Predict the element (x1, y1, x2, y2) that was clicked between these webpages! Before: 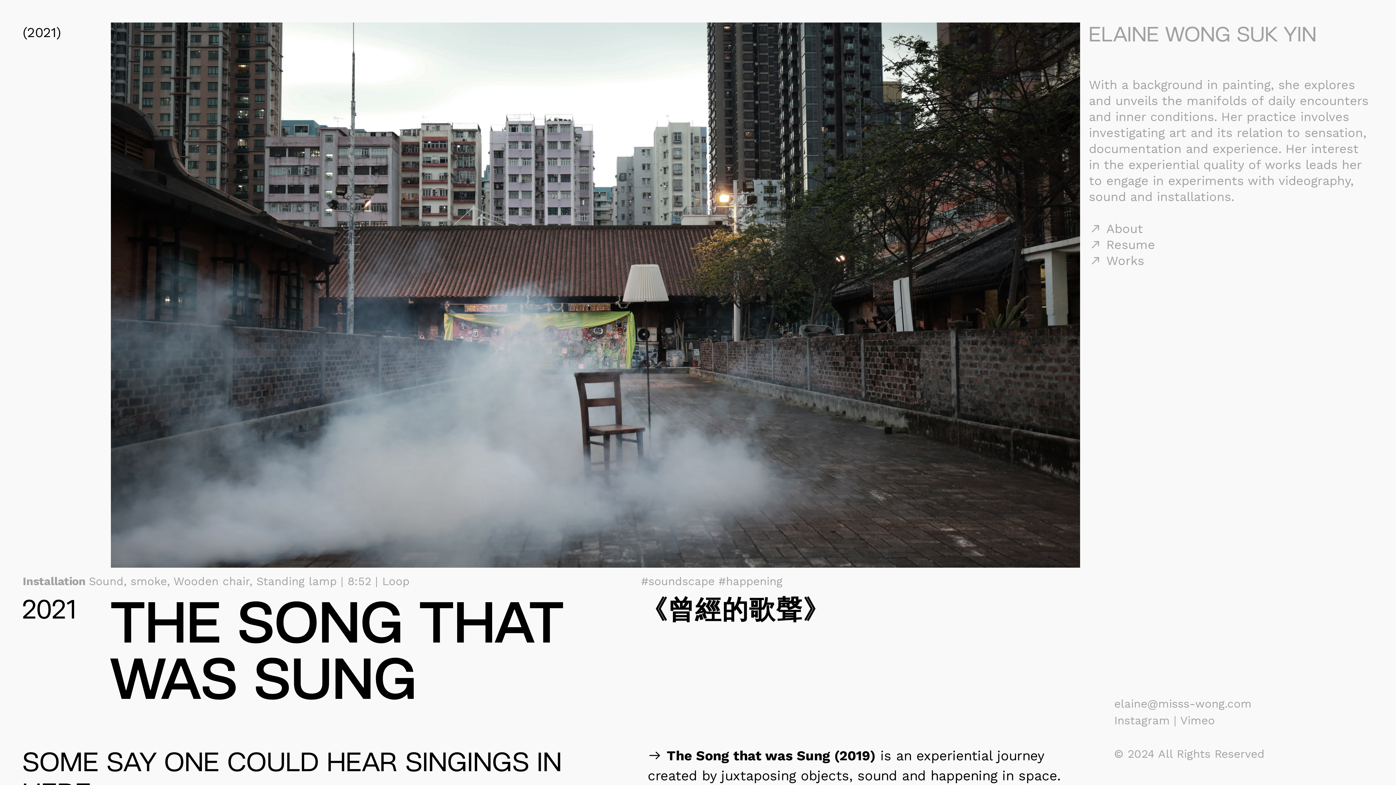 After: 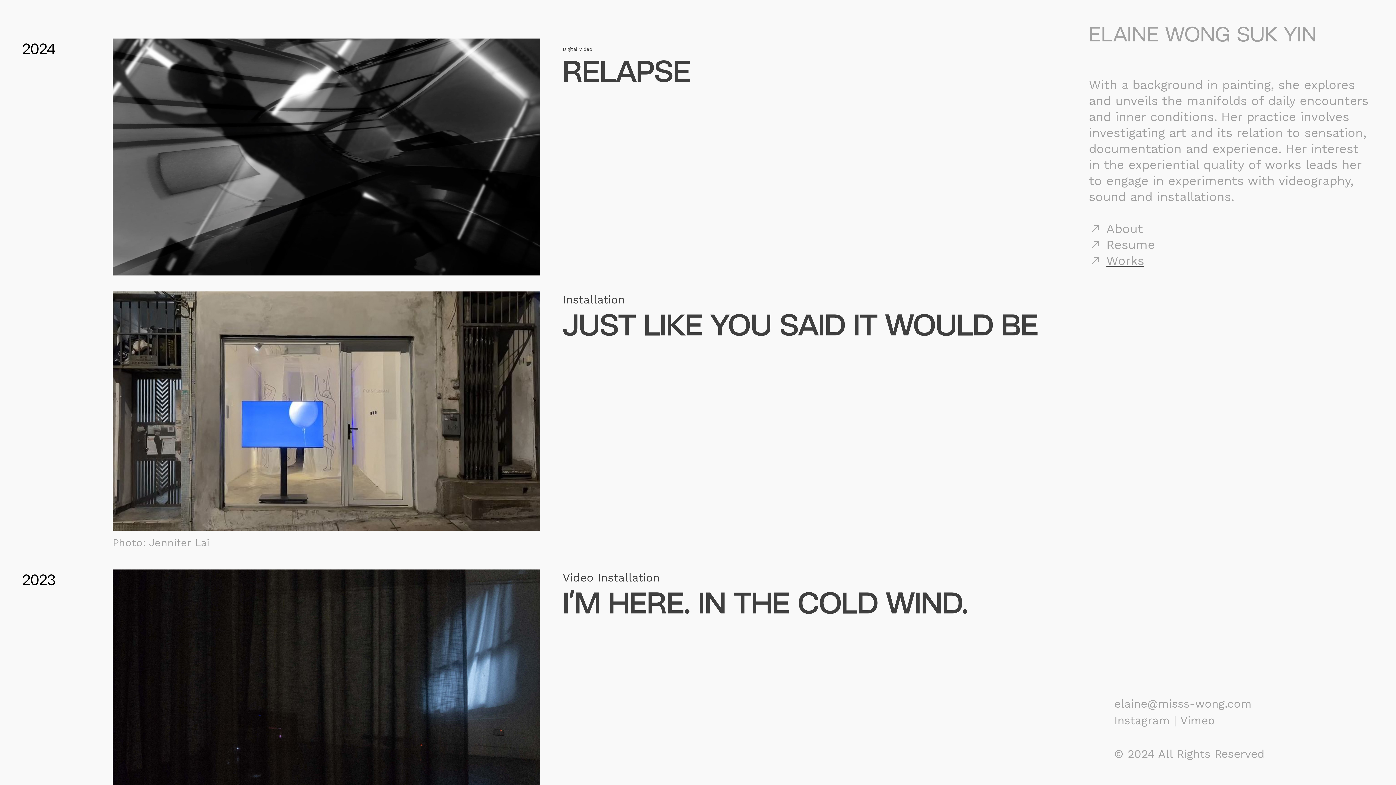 Action: bbox: (1106, 253, 1144, 268) label: Works